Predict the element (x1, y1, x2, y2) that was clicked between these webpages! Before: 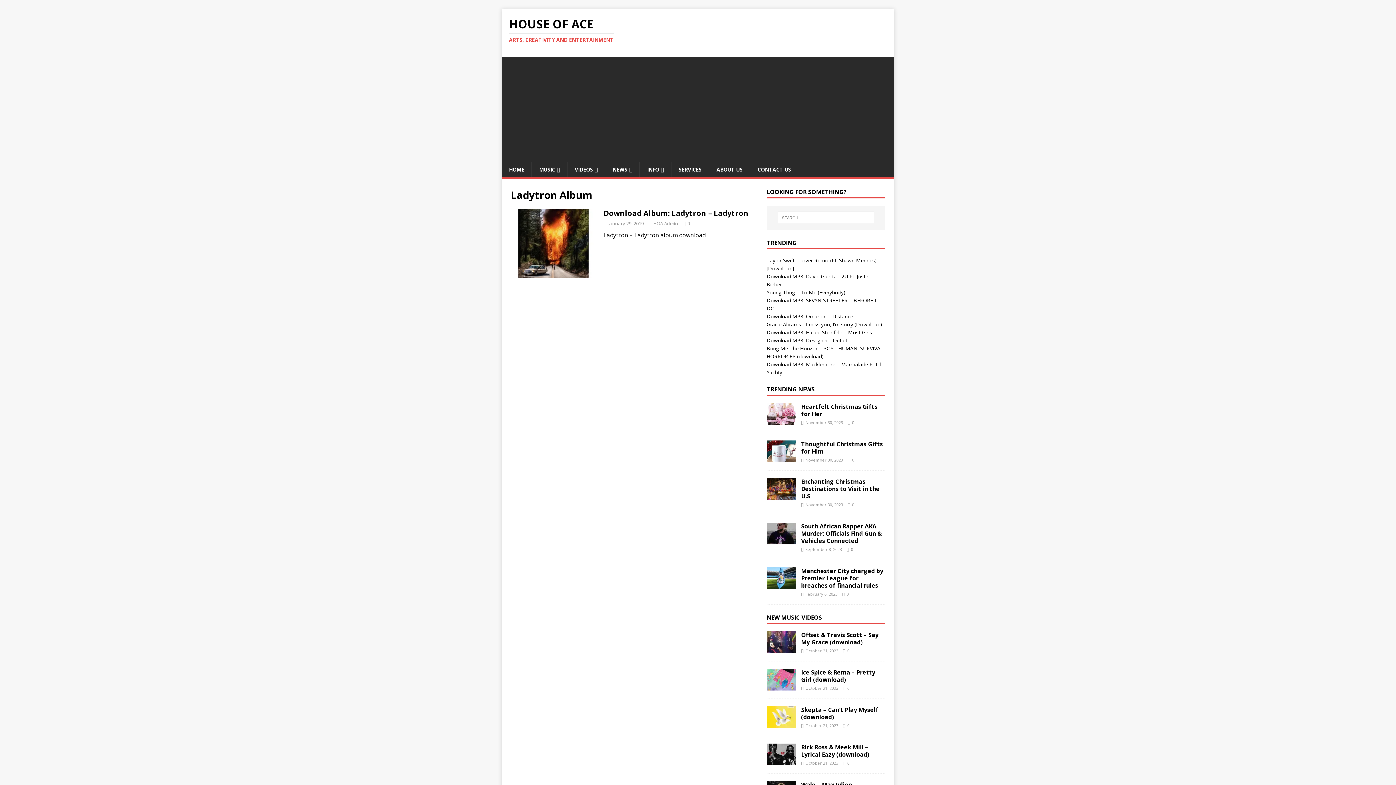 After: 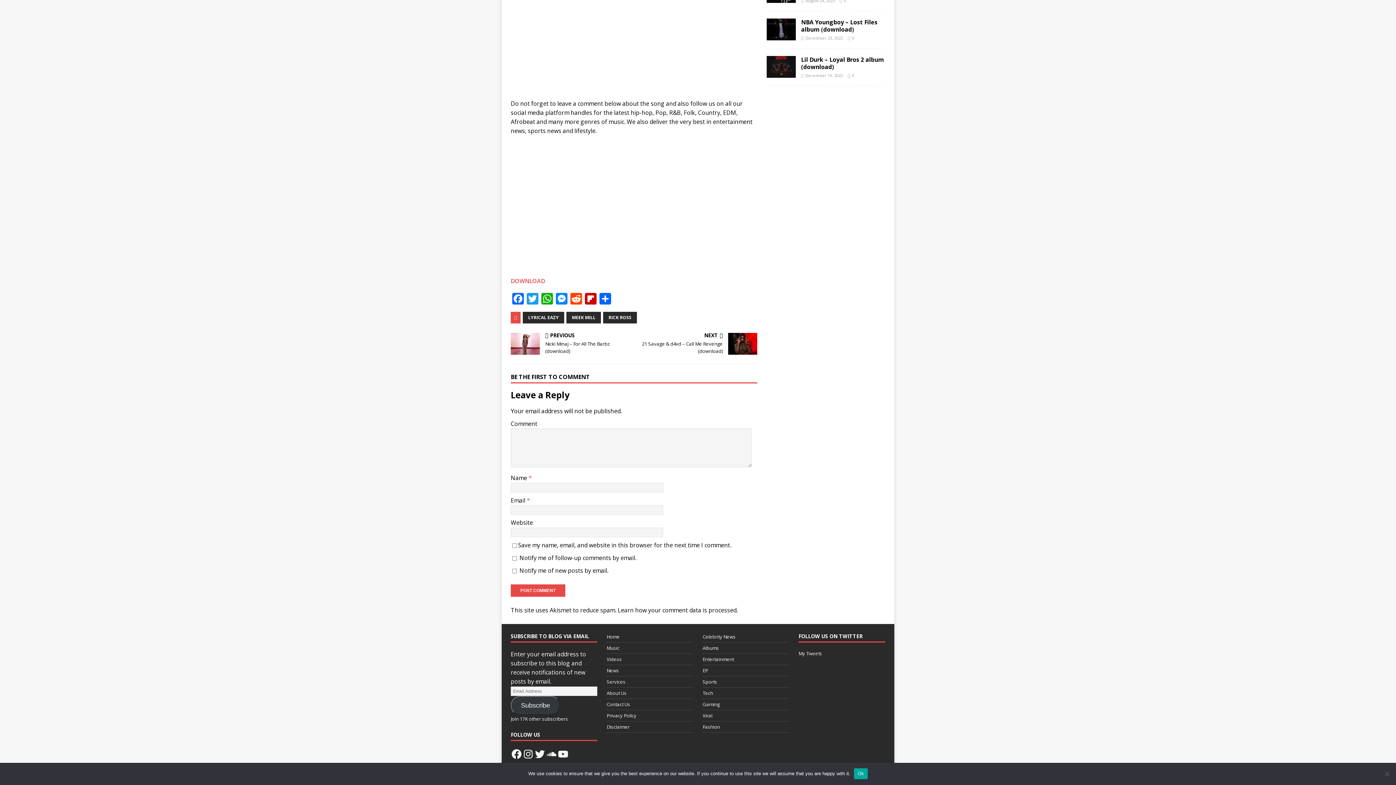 Action: bbox: (847, 760, 849, 766) label: 0